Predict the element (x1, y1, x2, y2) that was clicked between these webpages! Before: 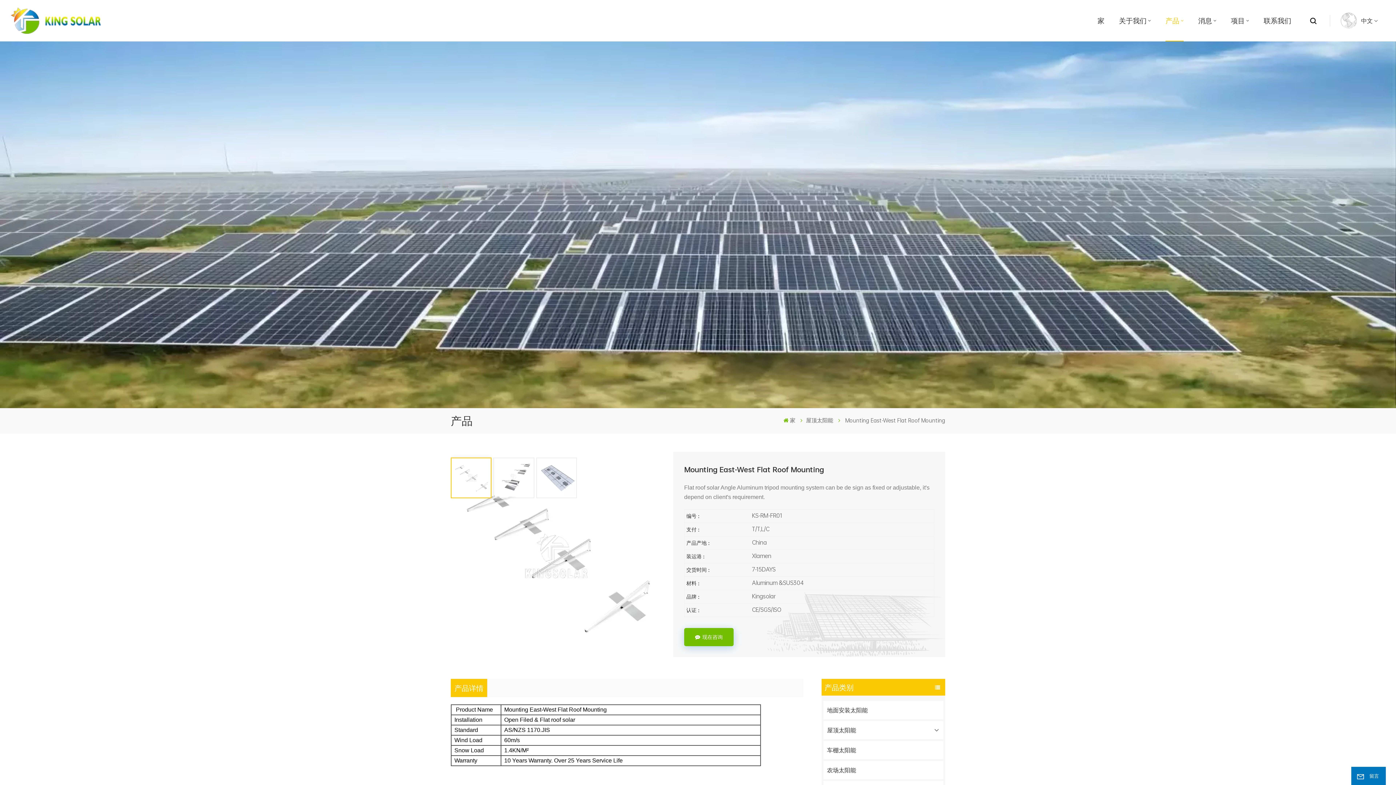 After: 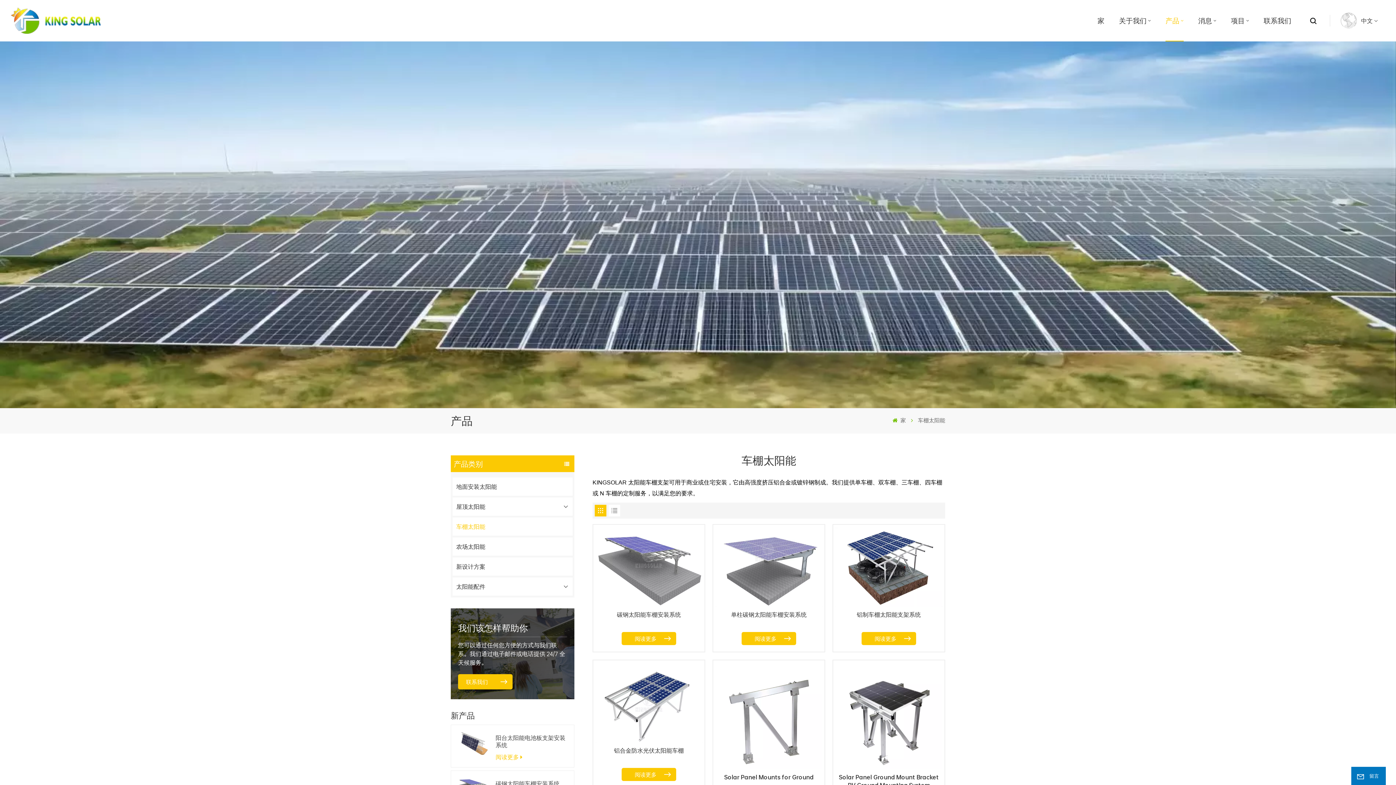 Action: bbox: (823, 741, 943, 759) label: 车棚太阳能